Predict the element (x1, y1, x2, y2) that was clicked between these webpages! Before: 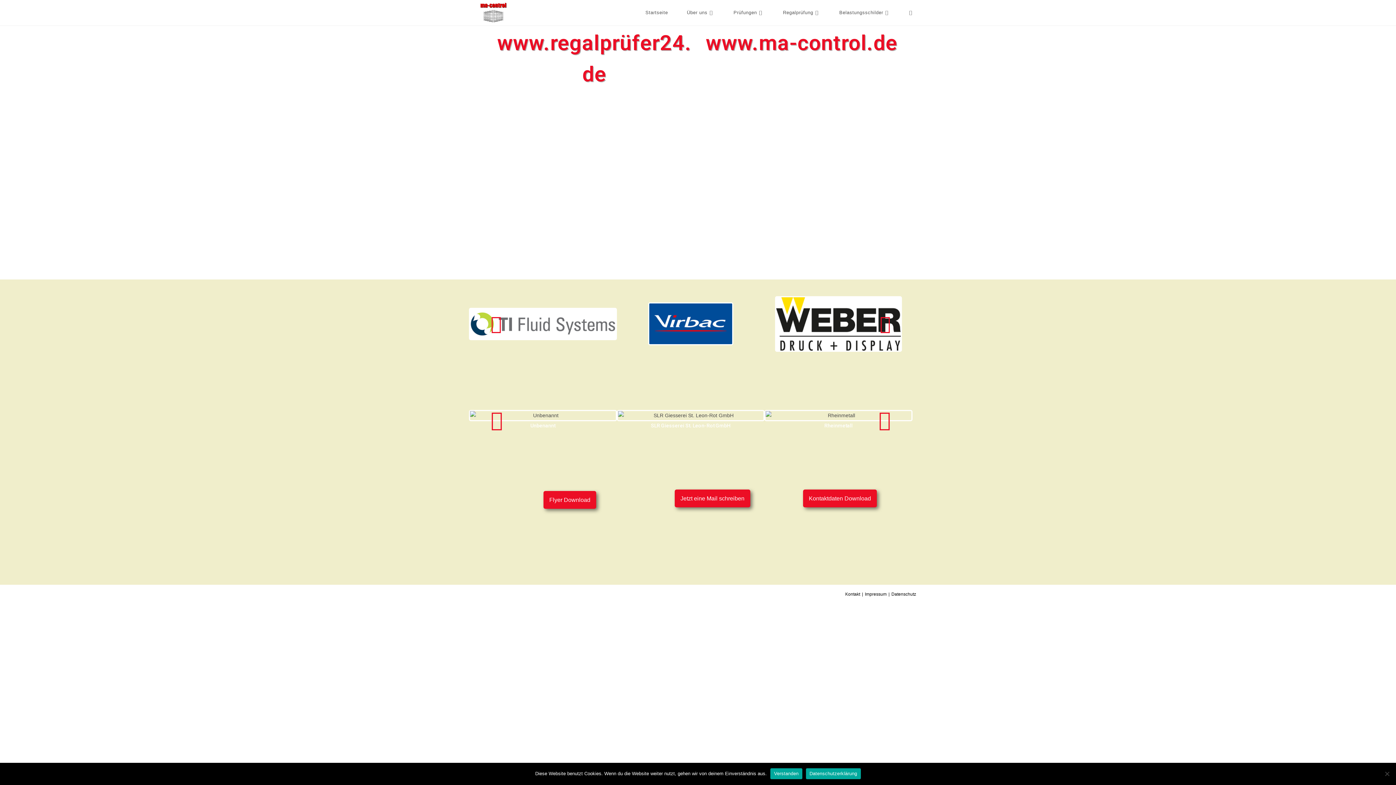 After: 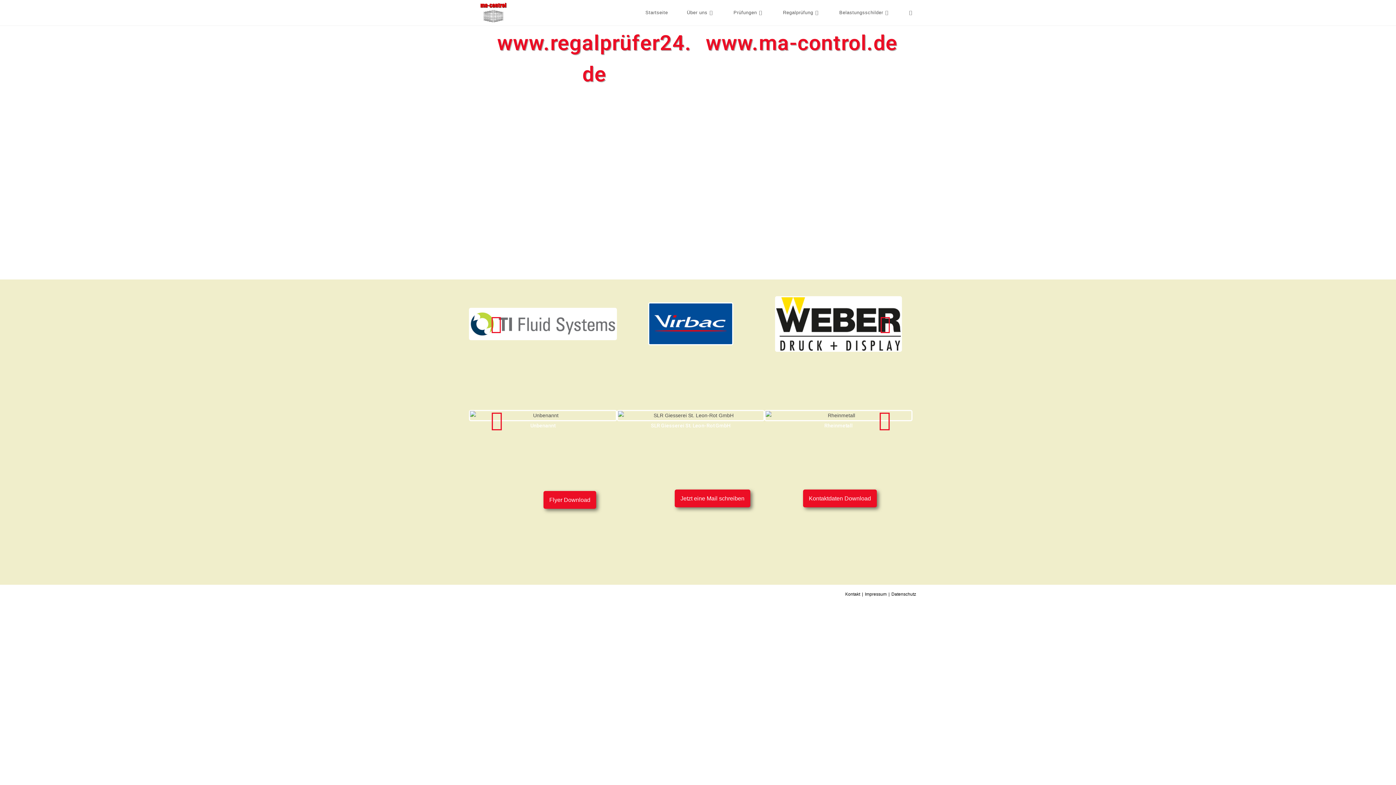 Action: bbox: (770, 768, 802, 779) label: Verstanden